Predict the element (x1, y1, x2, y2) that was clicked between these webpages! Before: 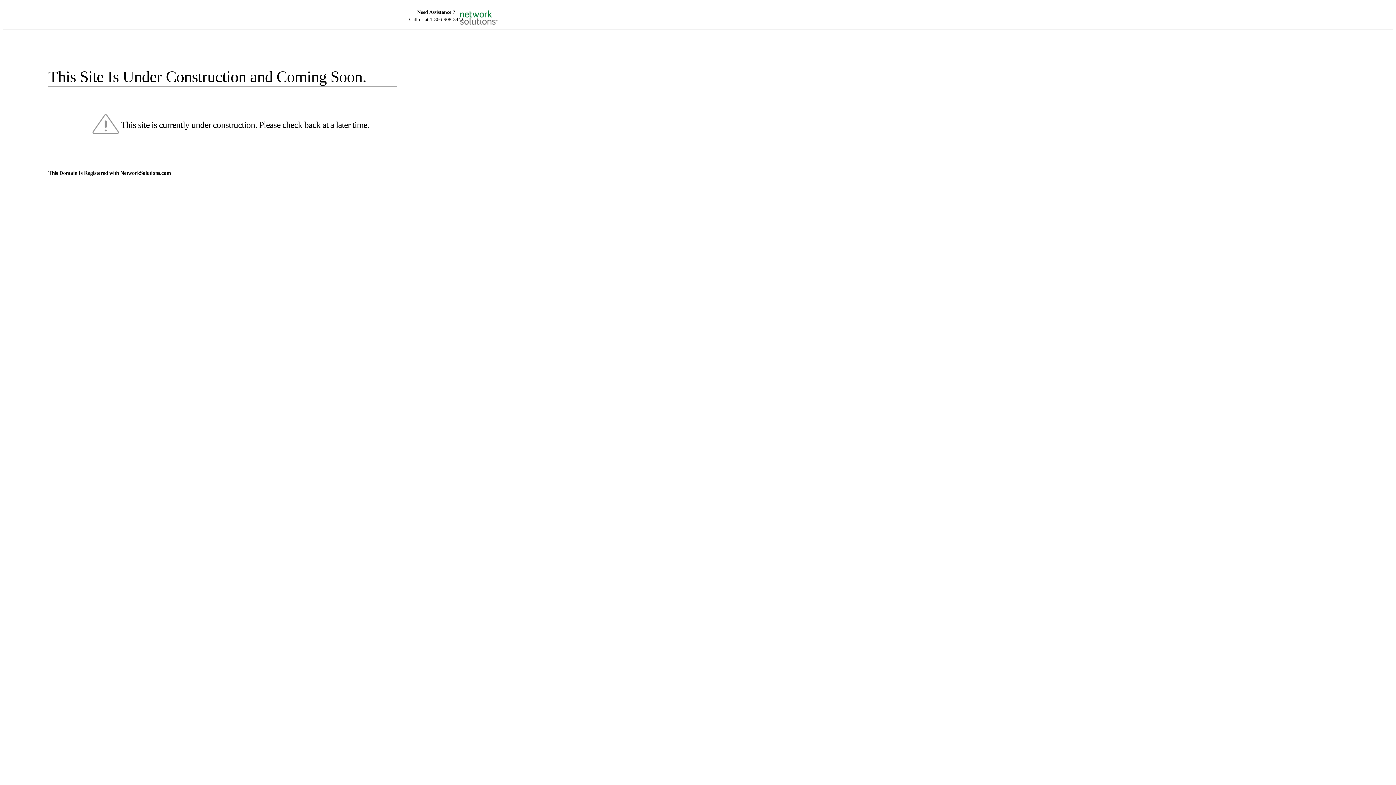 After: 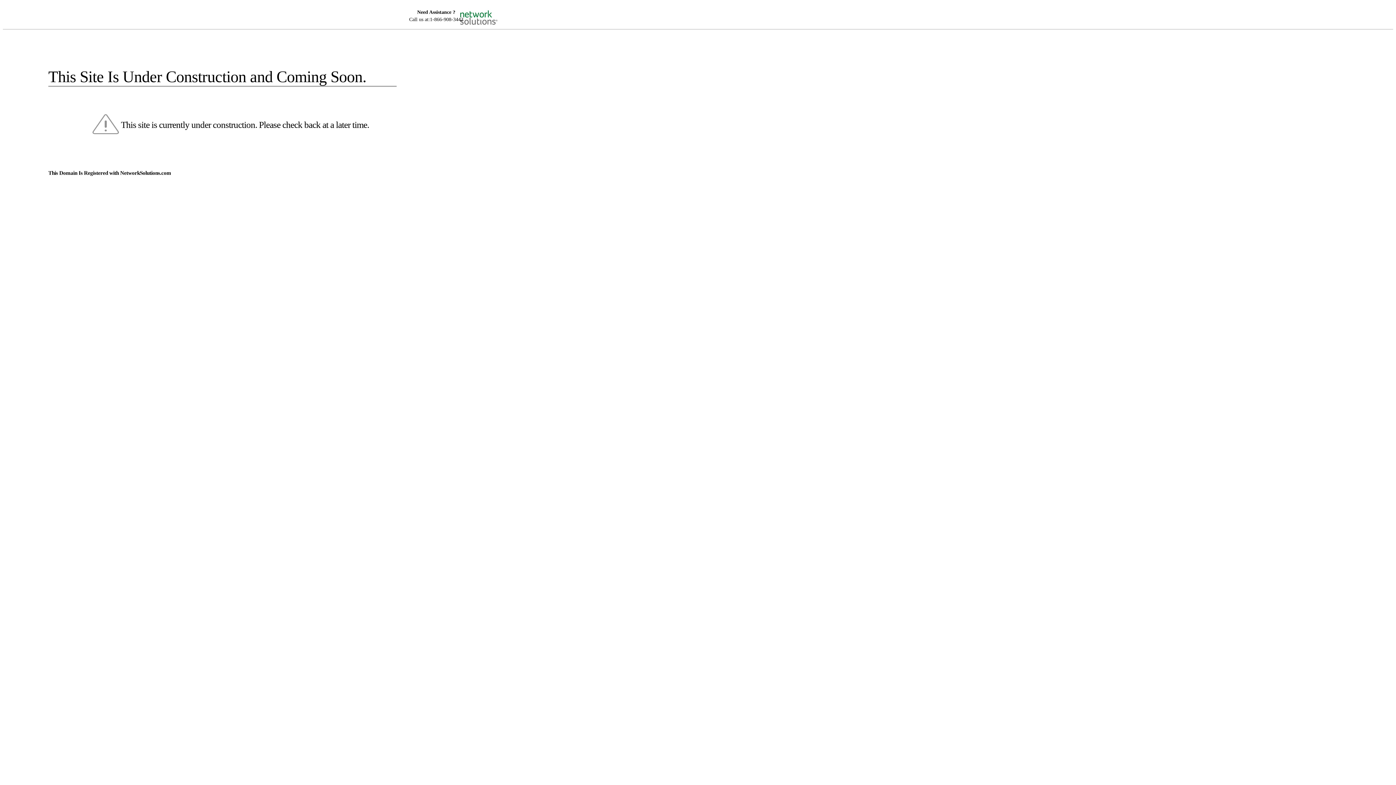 Action: bbox: (455, 5, 520, 16)